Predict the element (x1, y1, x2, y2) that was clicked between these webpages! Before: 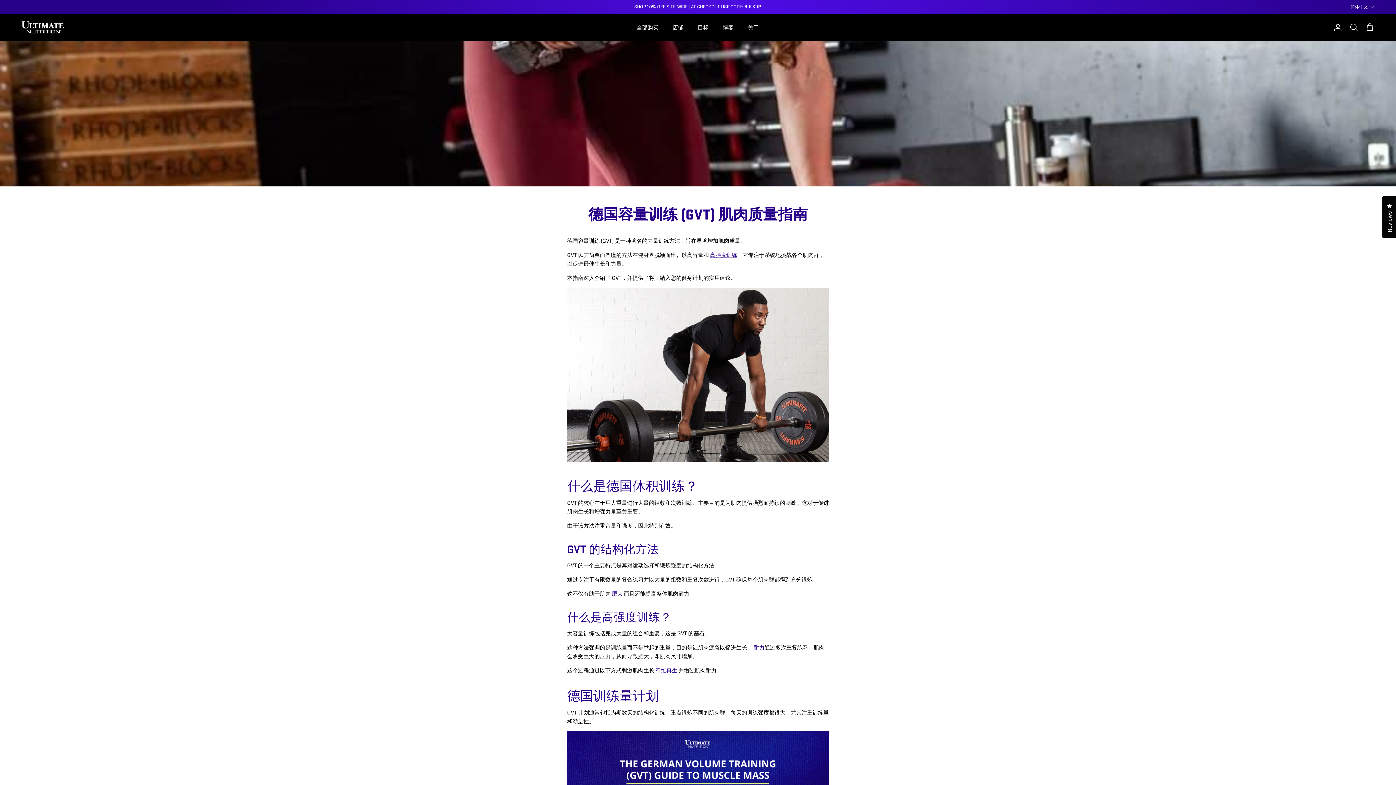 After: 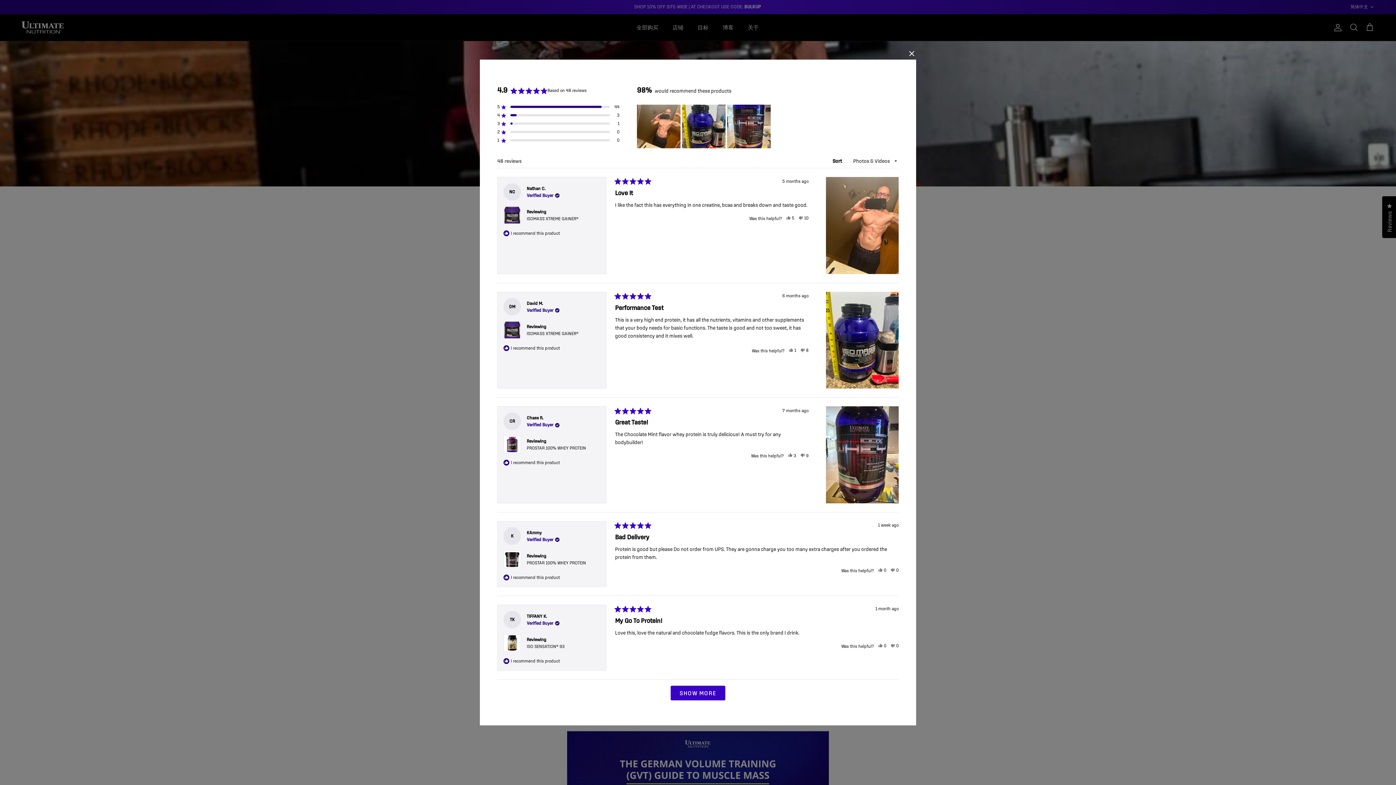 Action: label: Reviews
Click to open the reviews dialog bbox: (1382, 196, 1397, 238)